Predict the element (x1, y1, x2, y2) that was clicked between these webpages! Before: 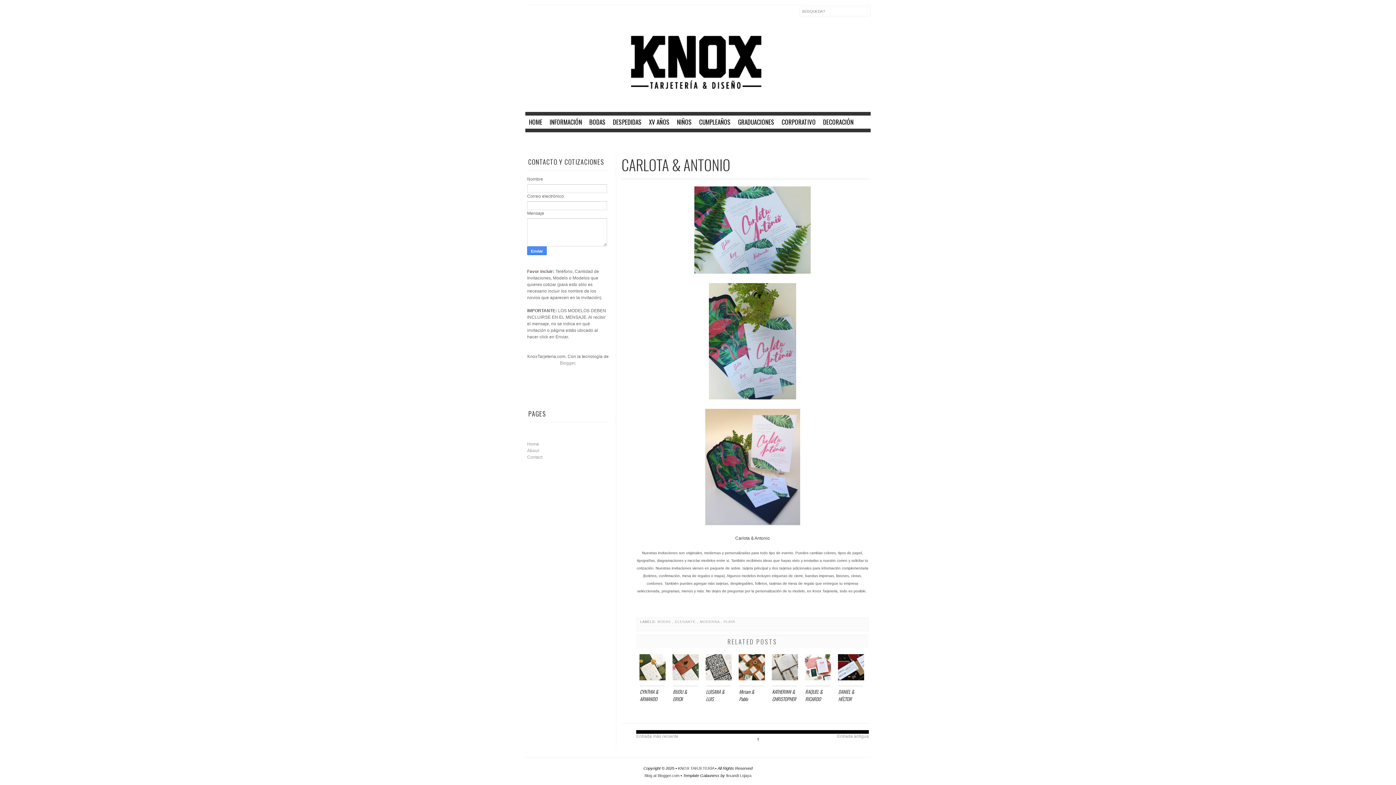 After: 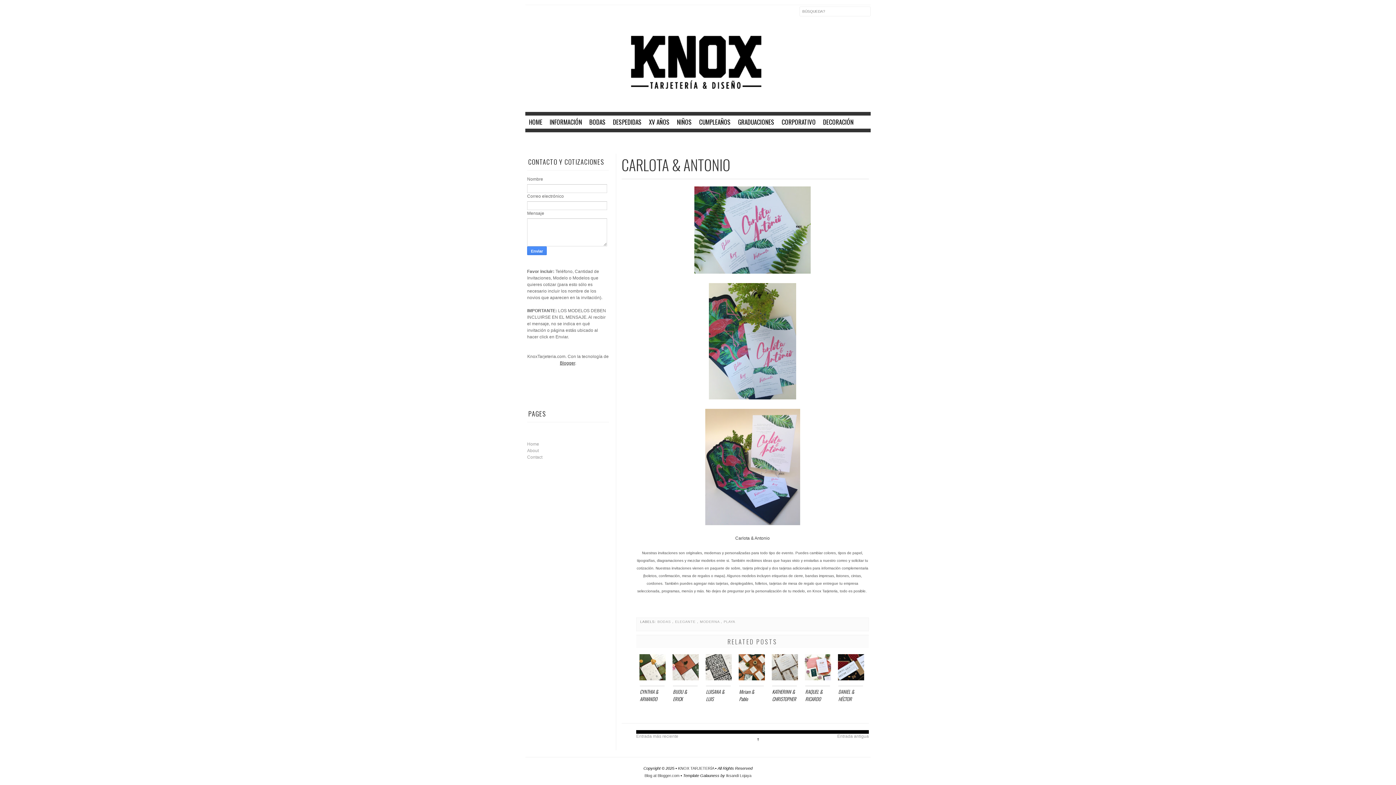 Action: label: Blogger bbox: (560, 360, 575, 365)